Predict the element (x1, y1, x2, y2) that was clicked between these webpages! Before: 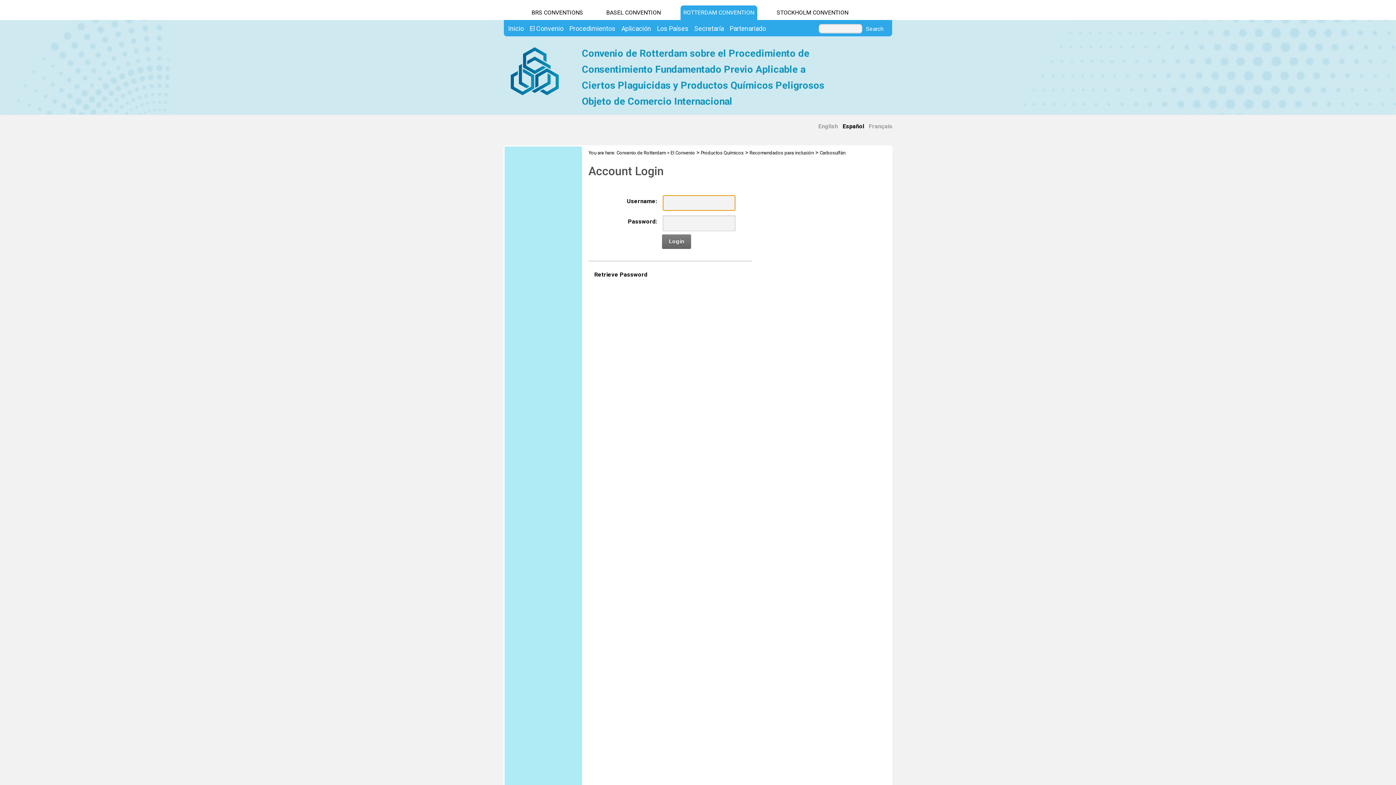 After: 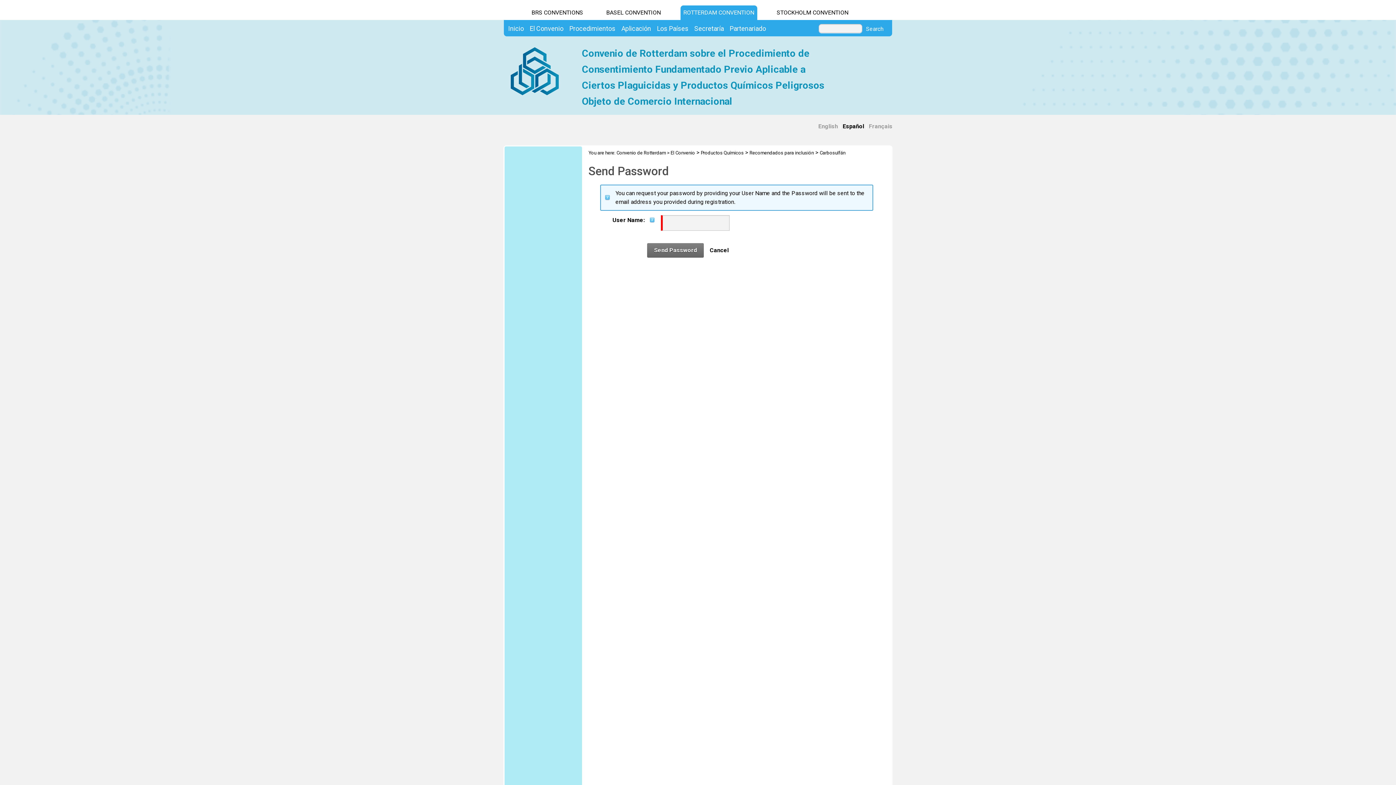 Action: label: Retrieve Password bbox: (588, 267, 653, 282)